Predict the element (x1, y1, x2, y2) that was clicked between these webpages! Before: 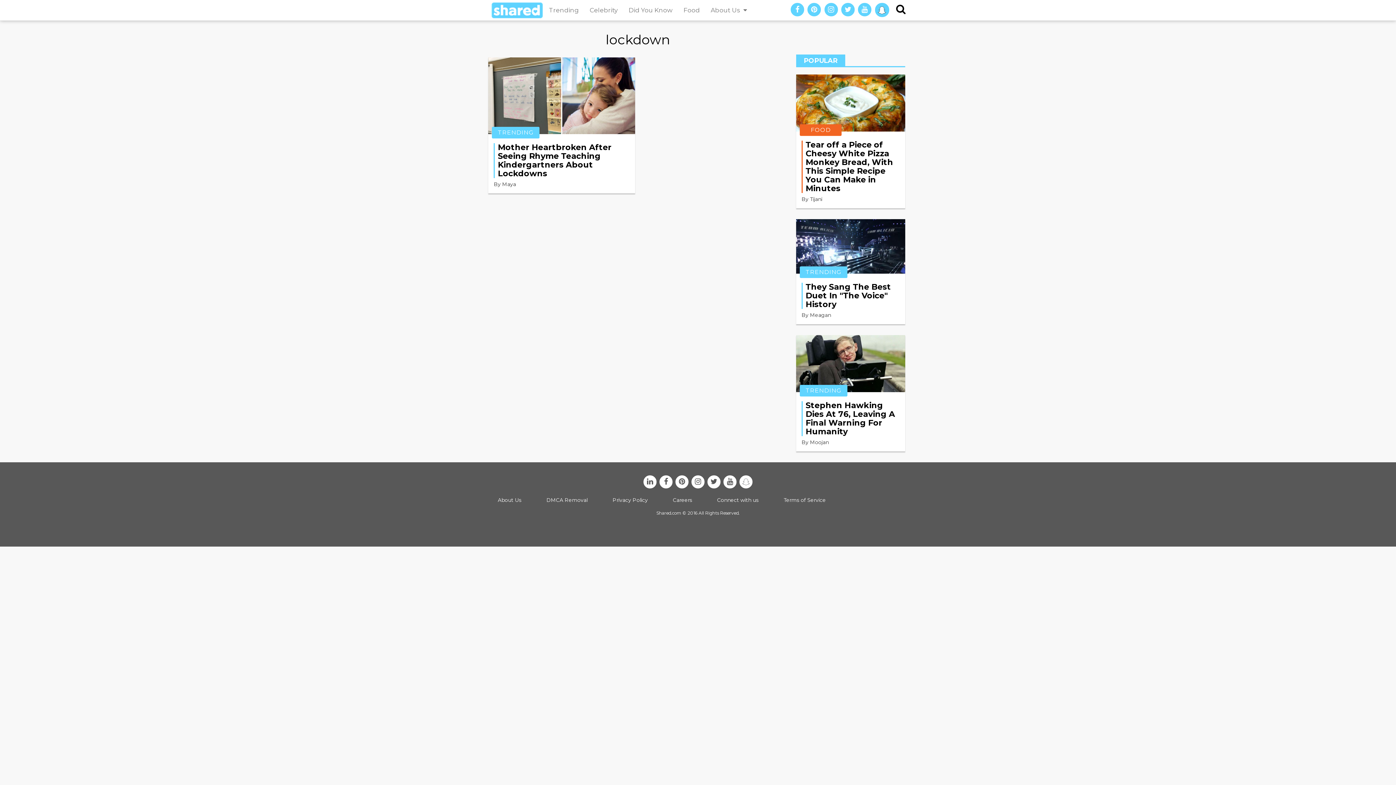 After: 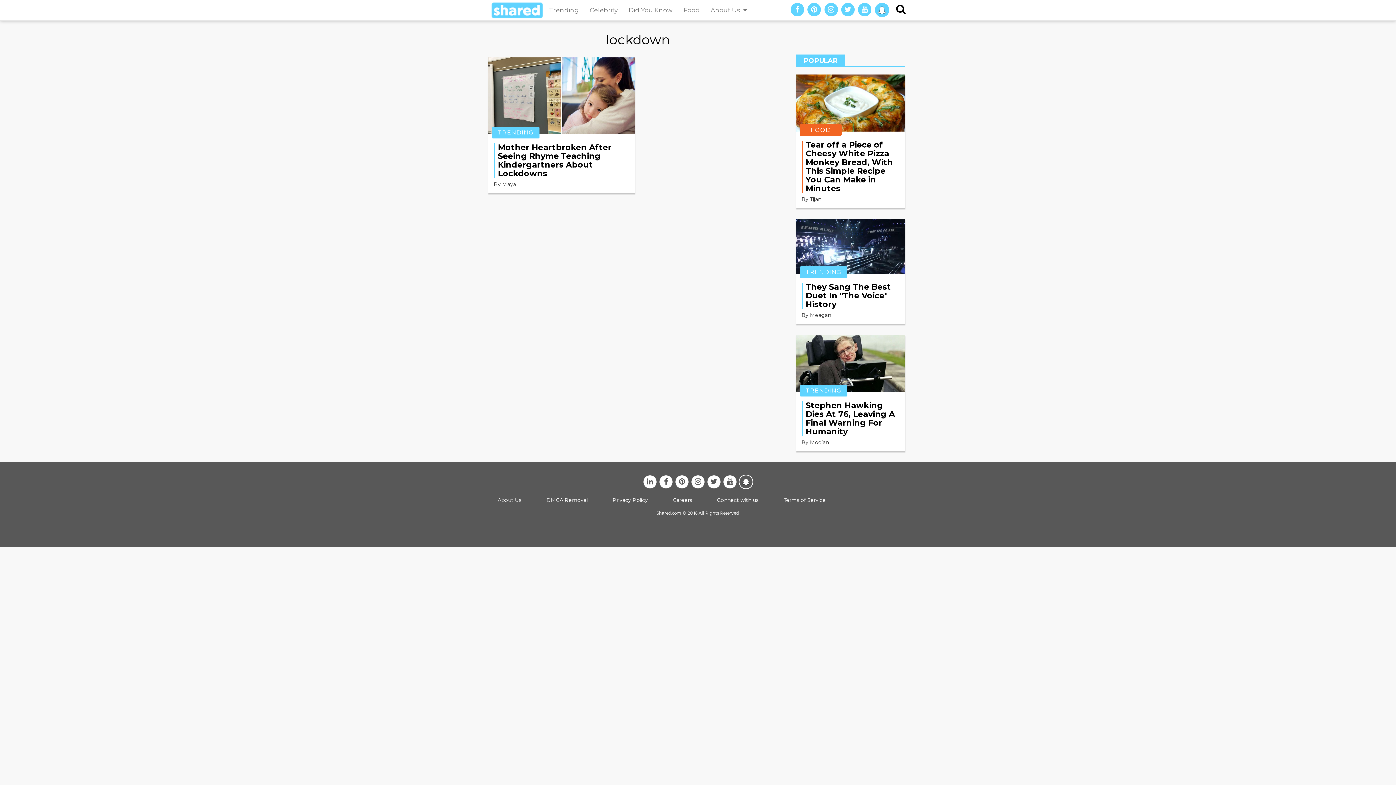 Action: bbox: (738, 478, 753, 484)